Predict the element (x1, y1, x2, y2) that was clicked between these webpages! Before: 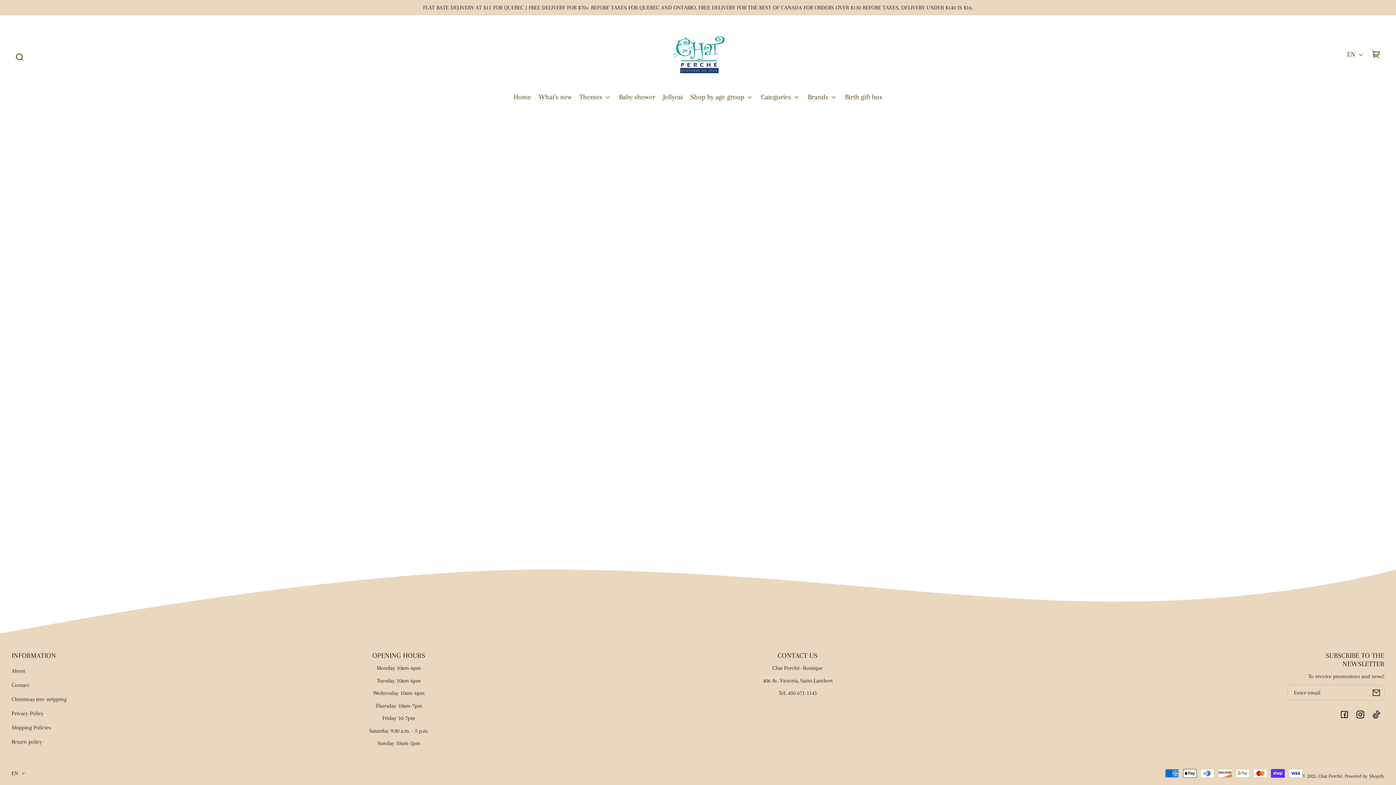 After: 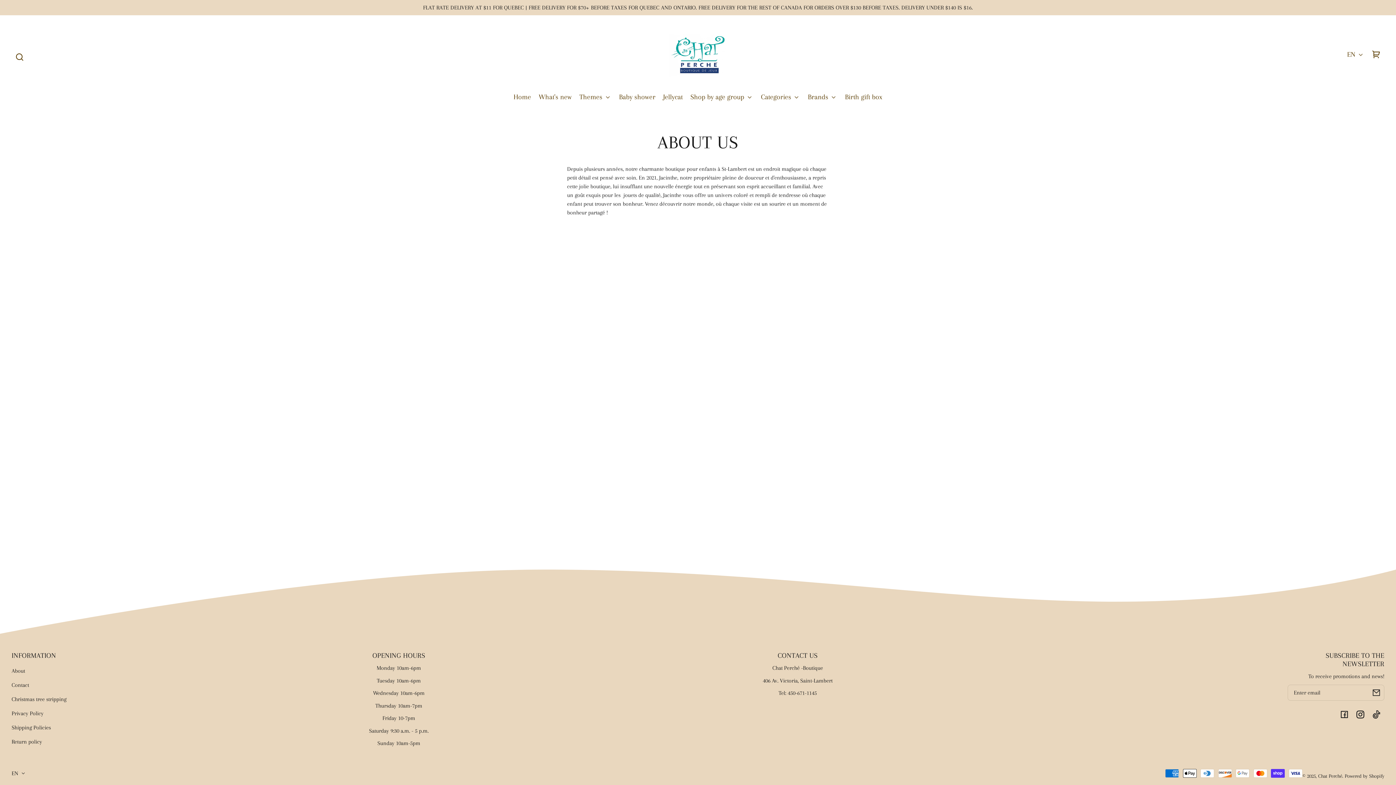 Action: bbox: (11, 664, 25, 678) label: About